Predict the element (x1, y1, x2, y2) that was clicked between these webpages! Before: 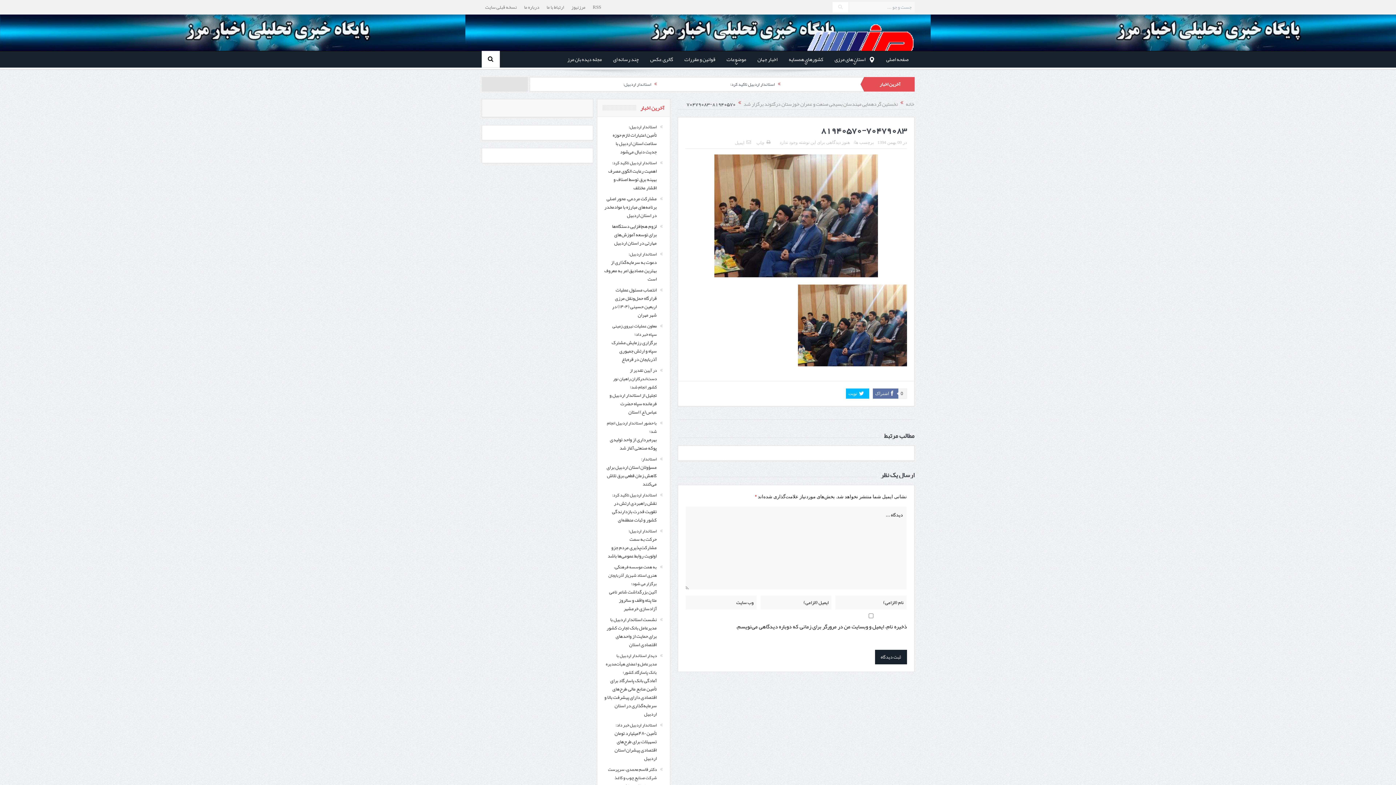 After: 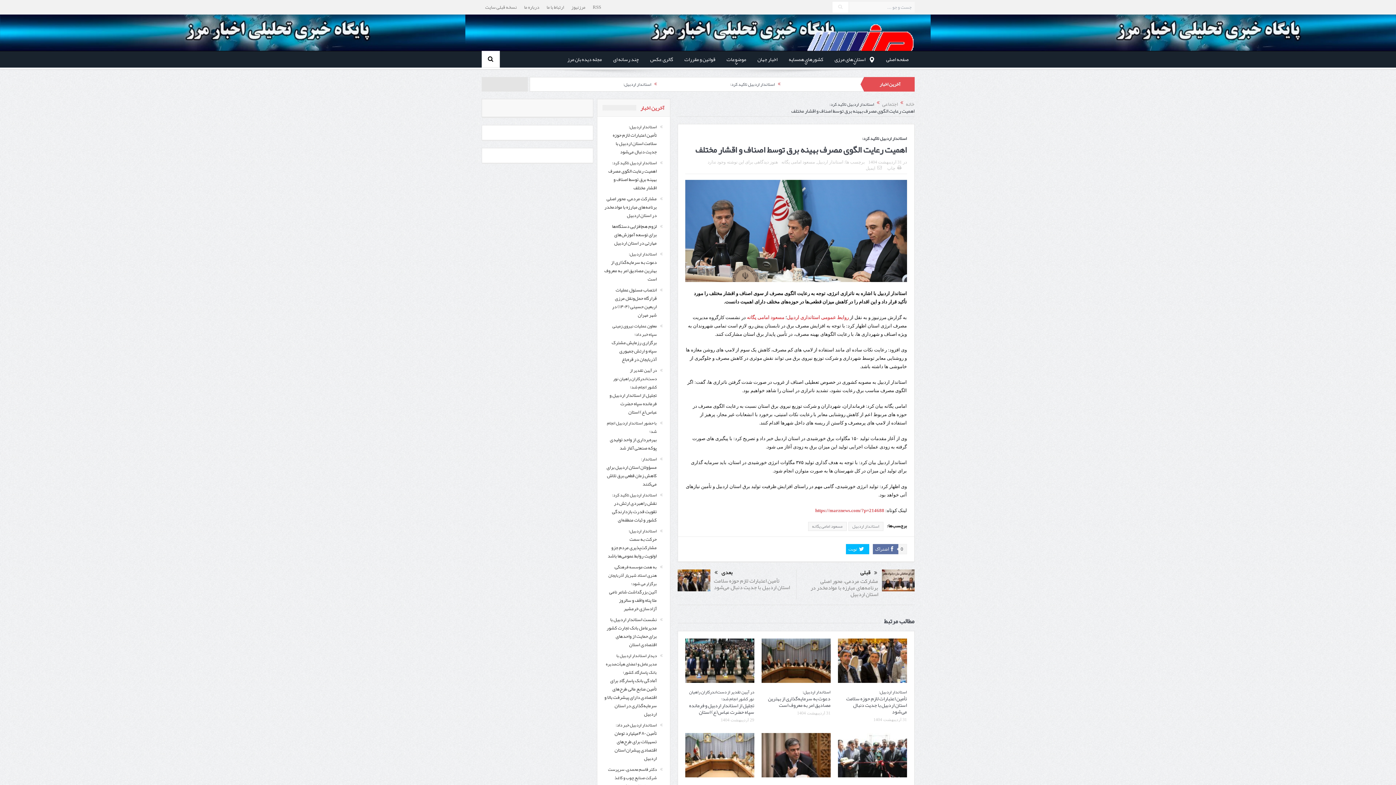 Action: bbox: (608, 158, 656, 192) label: استاندار اردبیل تاکید کرد:
اهمیت رعایت الگوی مصرف بهینه برق توسط اصناف و اقشار مختلف